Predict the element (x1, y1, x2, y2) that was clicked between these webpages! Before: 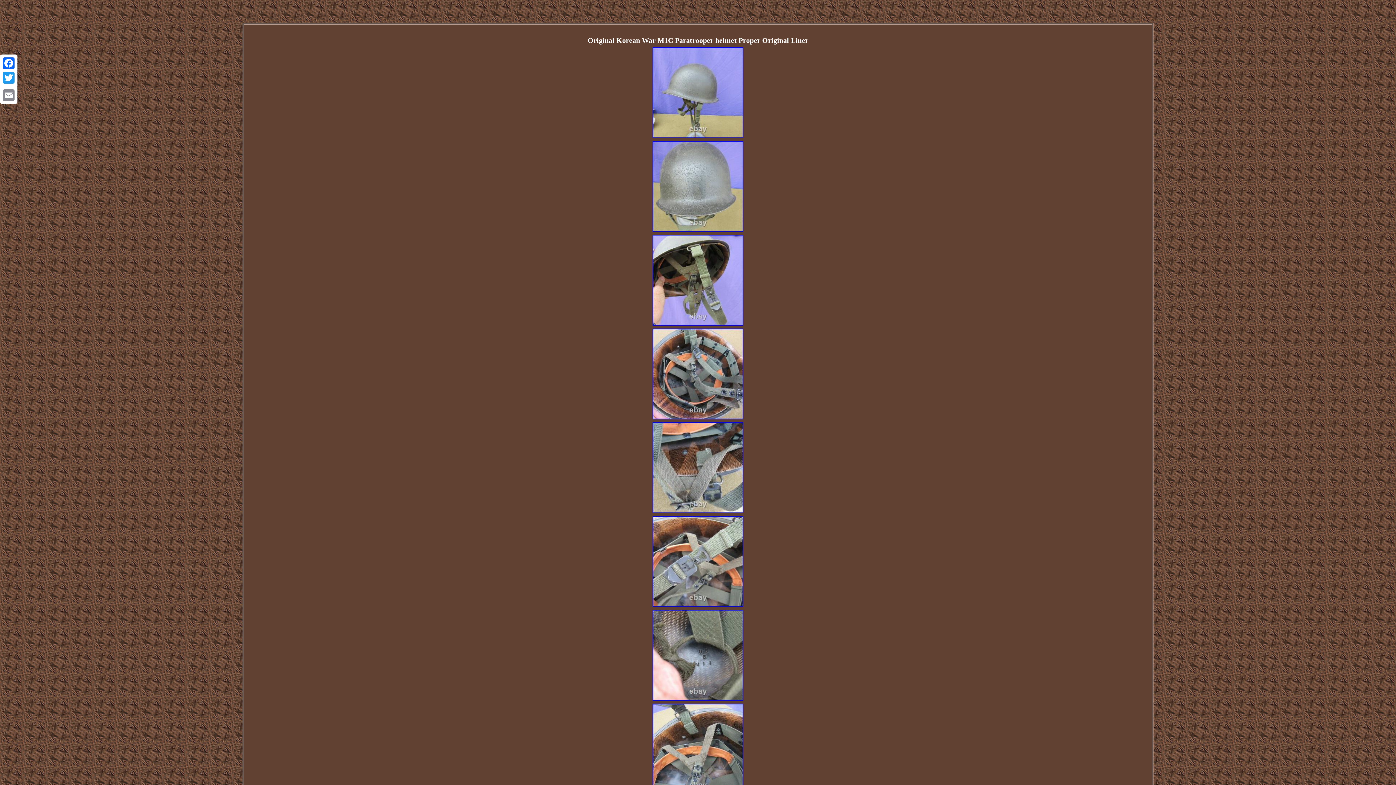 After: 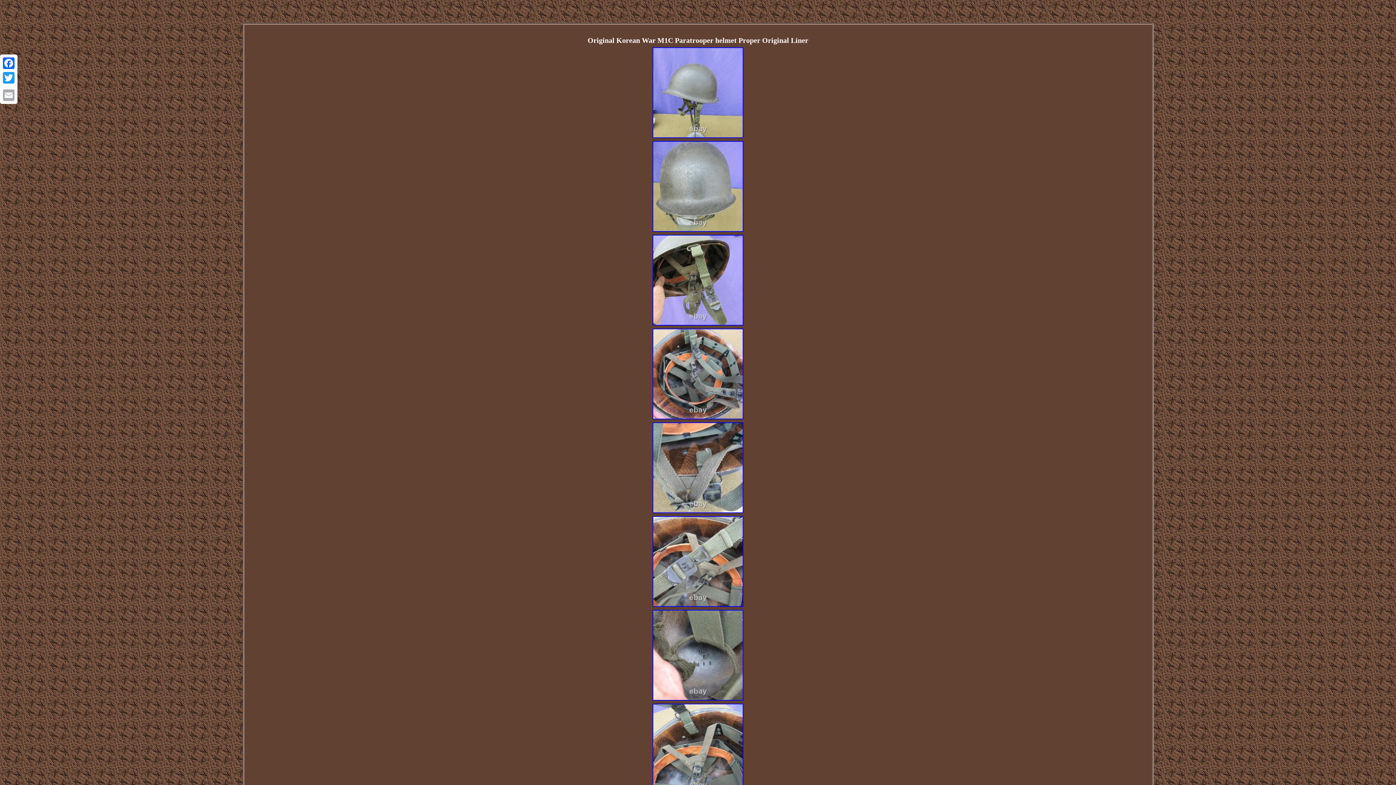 Action: label: Email bbox: (1, 88, 16, 102)